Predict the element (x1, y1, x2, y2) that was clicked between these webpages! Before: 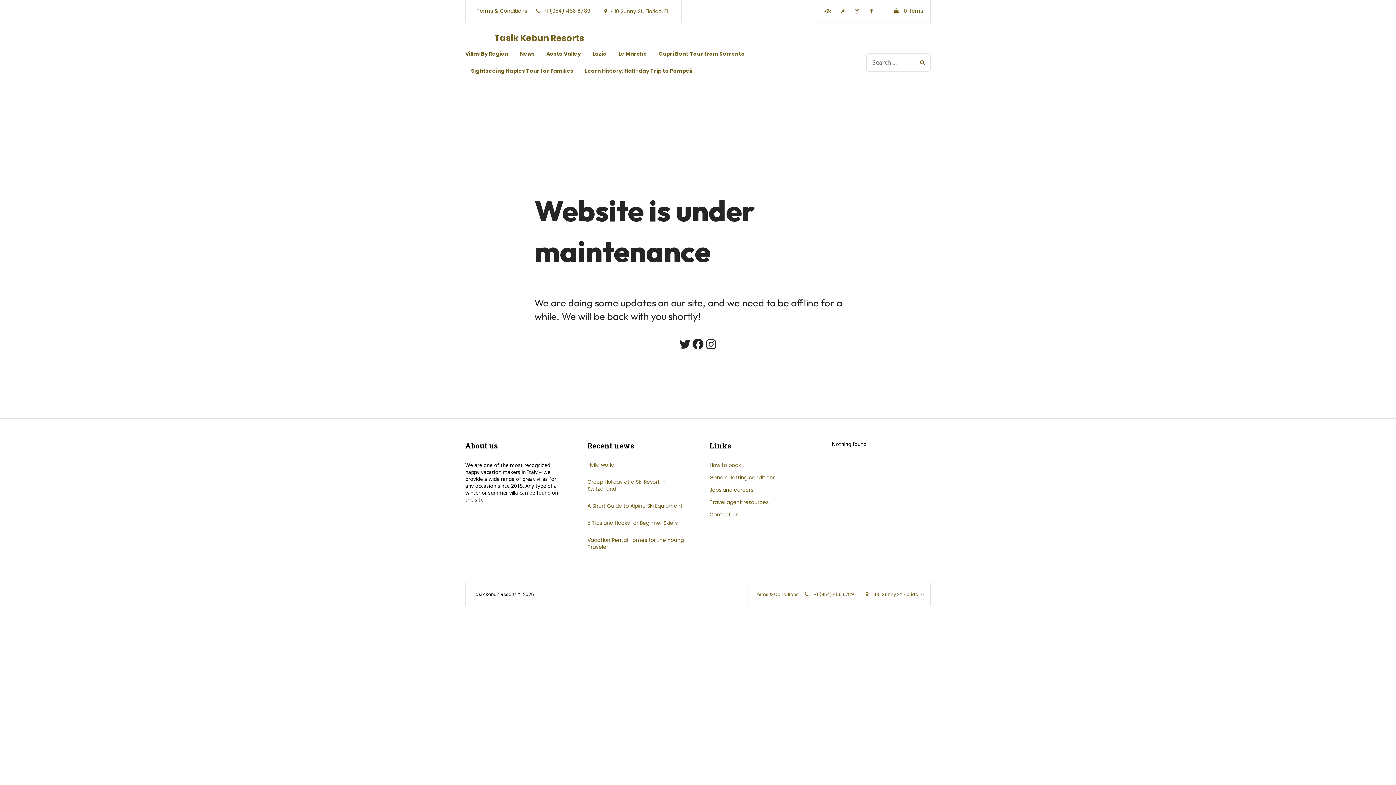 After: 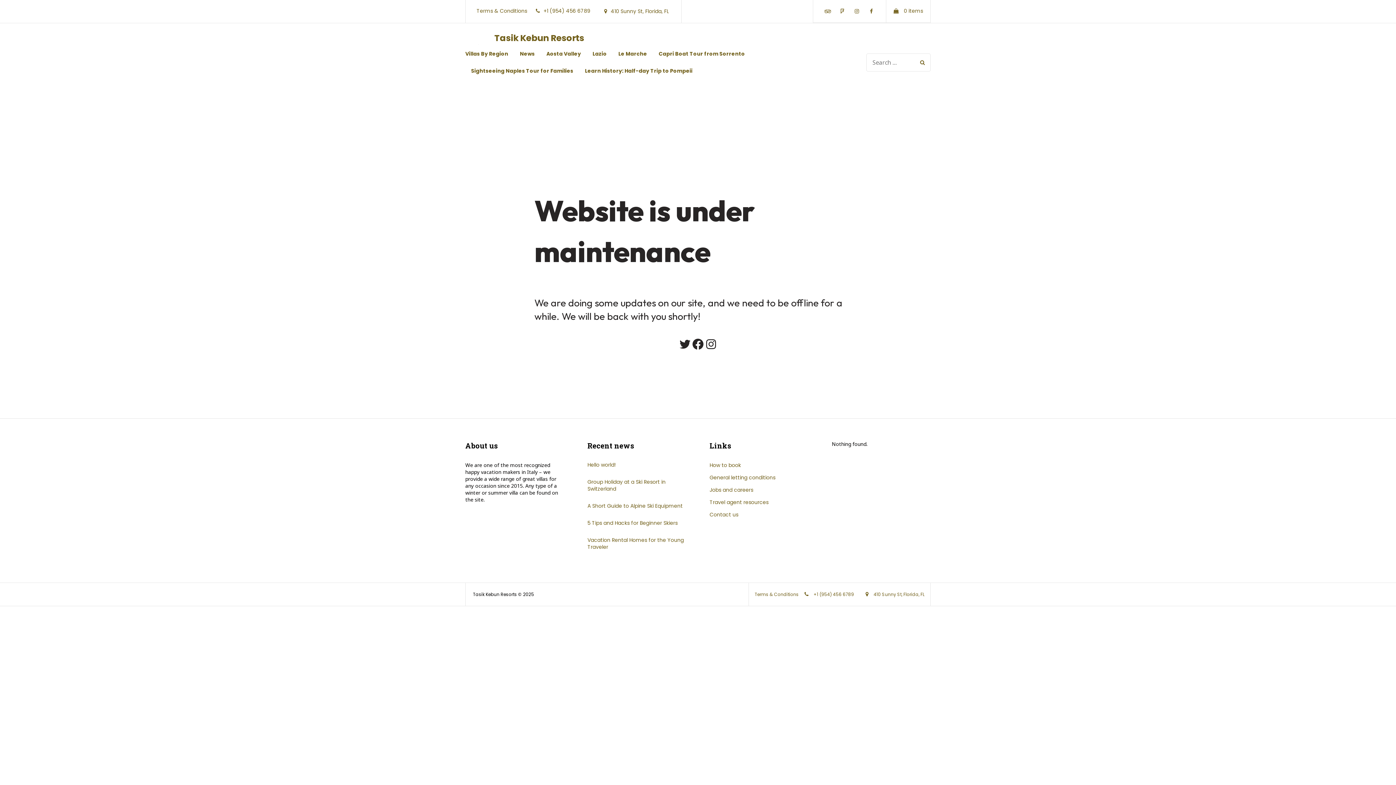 Action: bbox: (587, 537, 686, 551) label: Vacation Rental Homes for the Young Traveler